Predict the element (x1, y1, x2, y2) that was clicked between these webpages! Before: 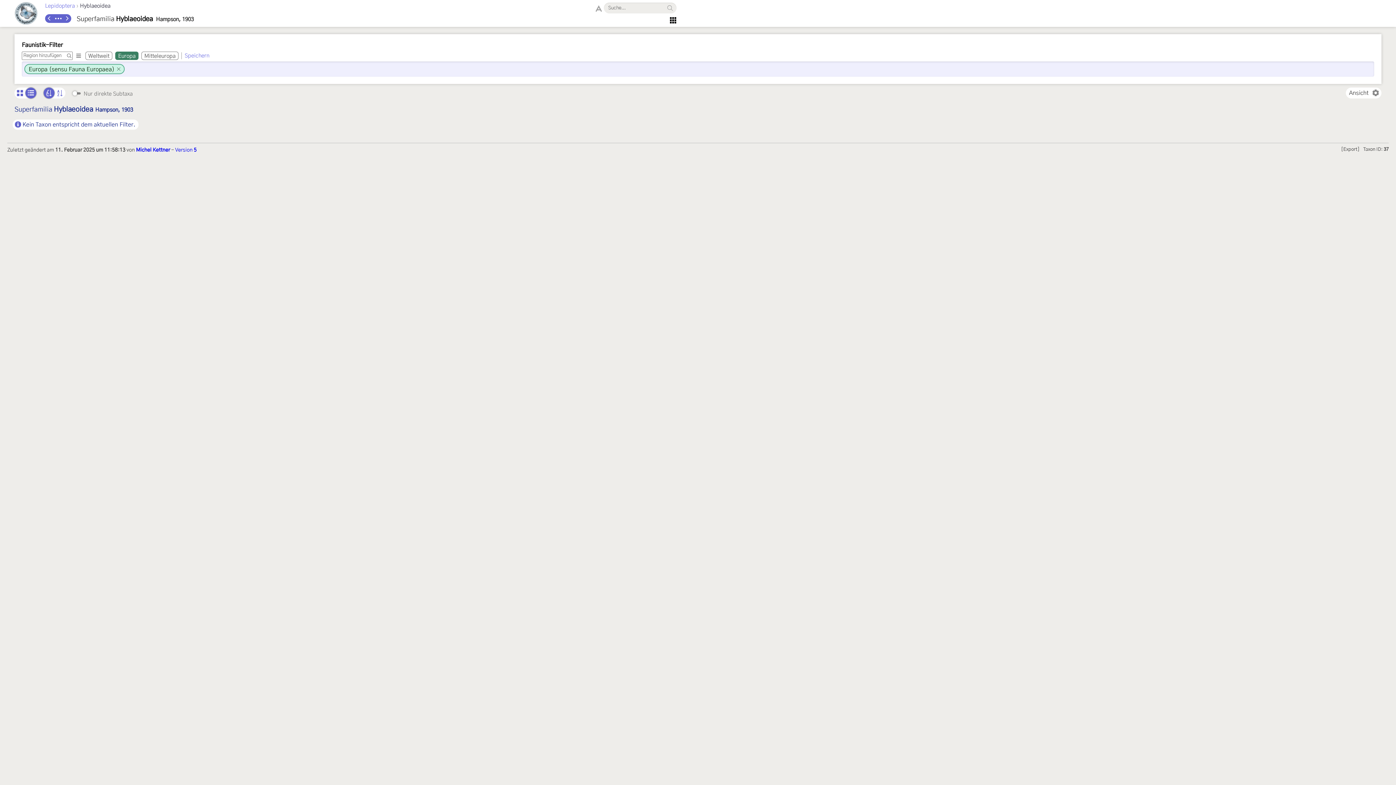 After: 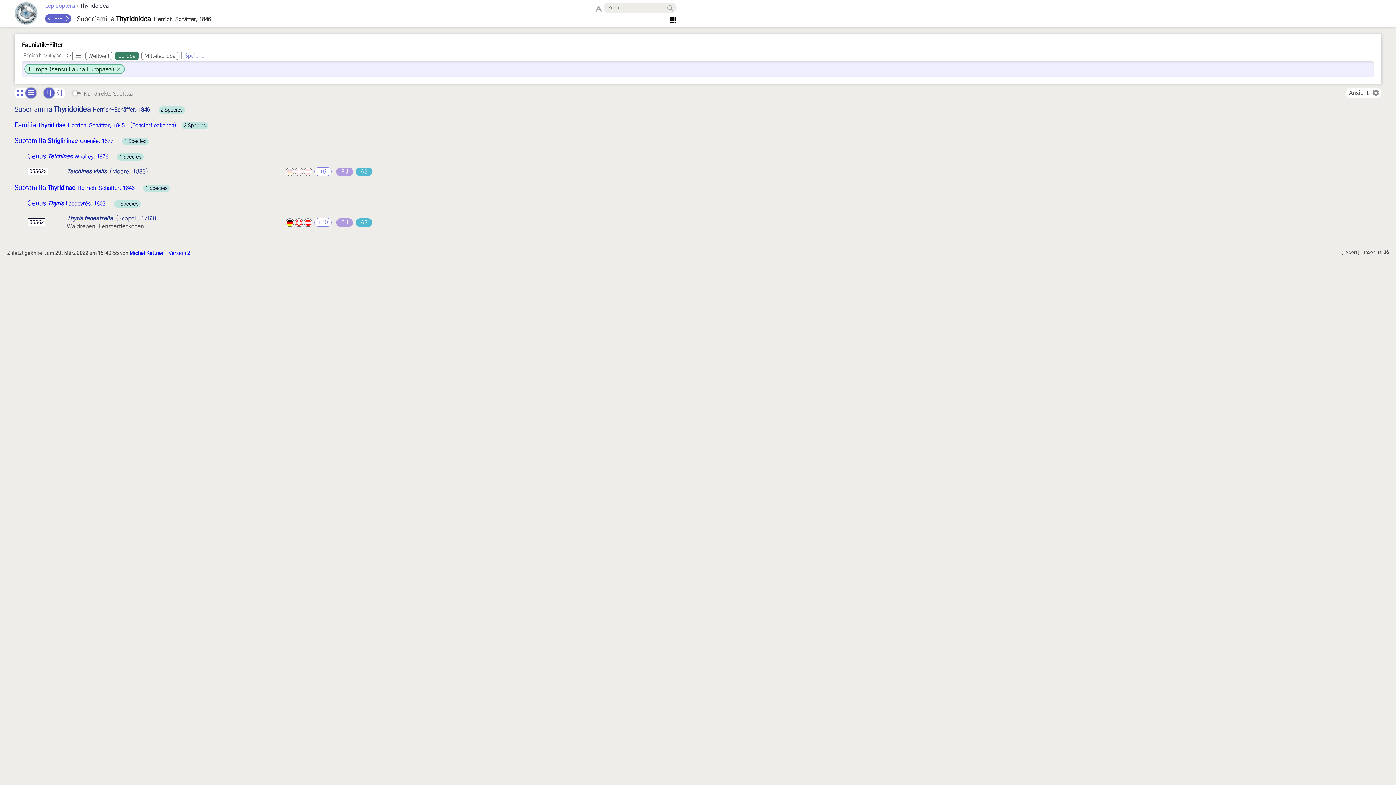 Action: bbox: (45, 14, 53, 22)